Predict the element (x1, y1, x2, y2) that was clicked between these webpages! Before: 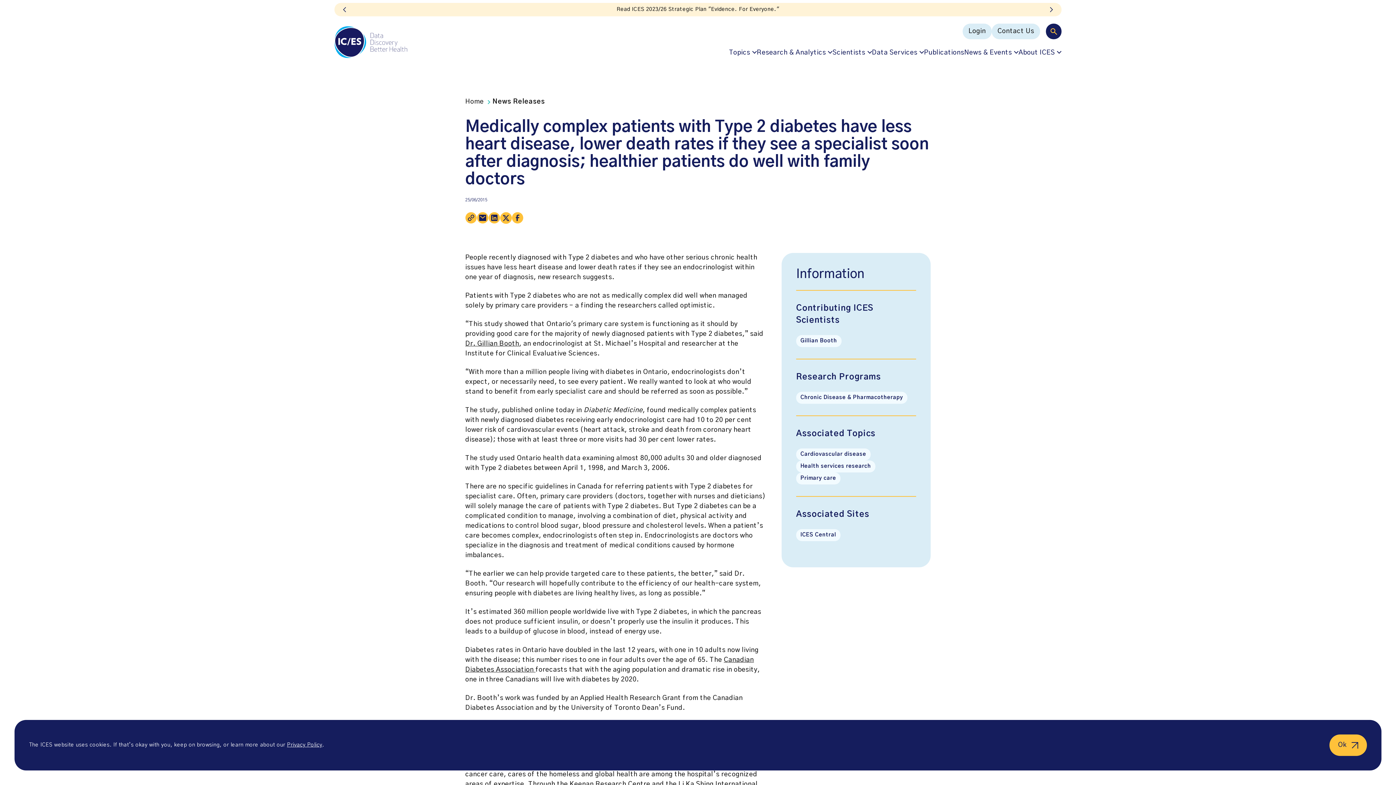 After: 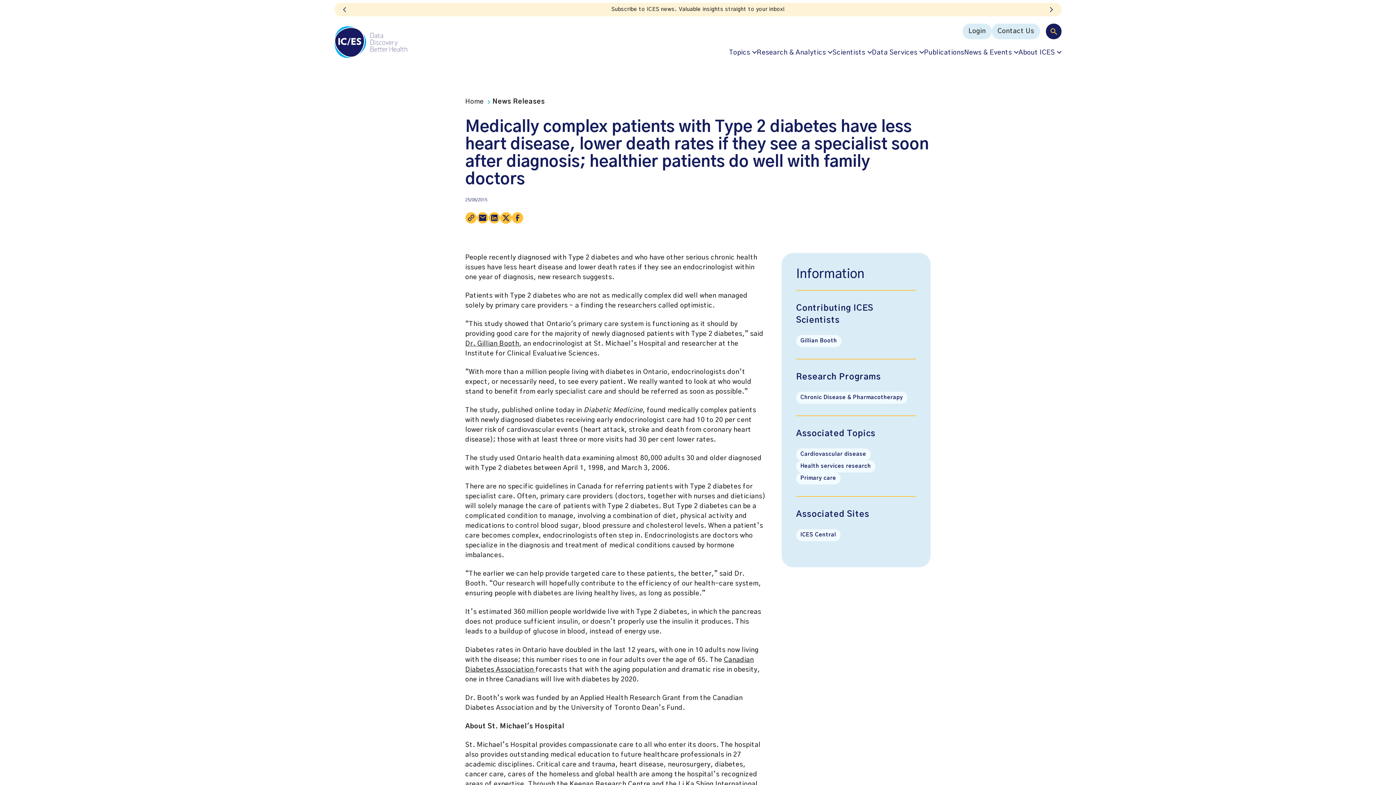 Action: bbox: (1329, 734, 1367, 756) label: Ok